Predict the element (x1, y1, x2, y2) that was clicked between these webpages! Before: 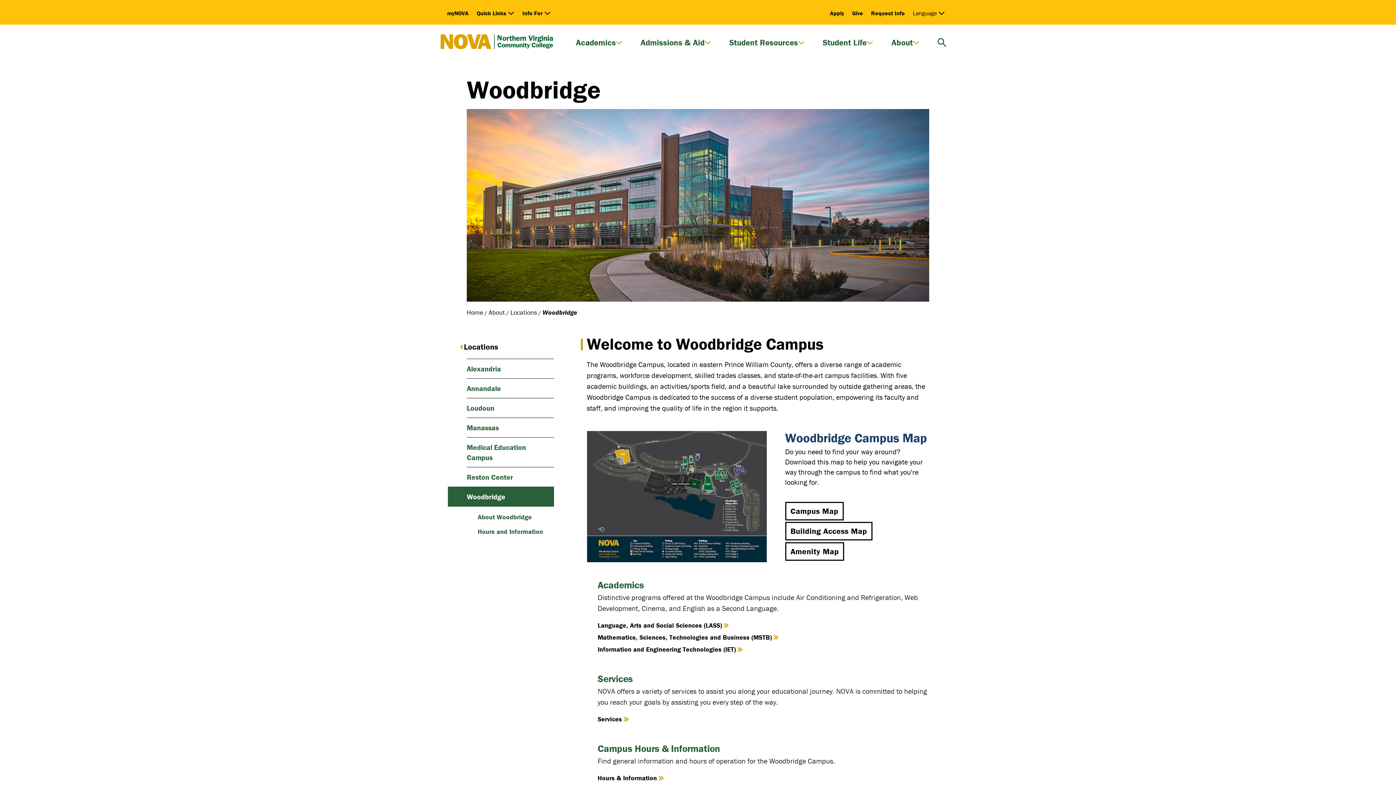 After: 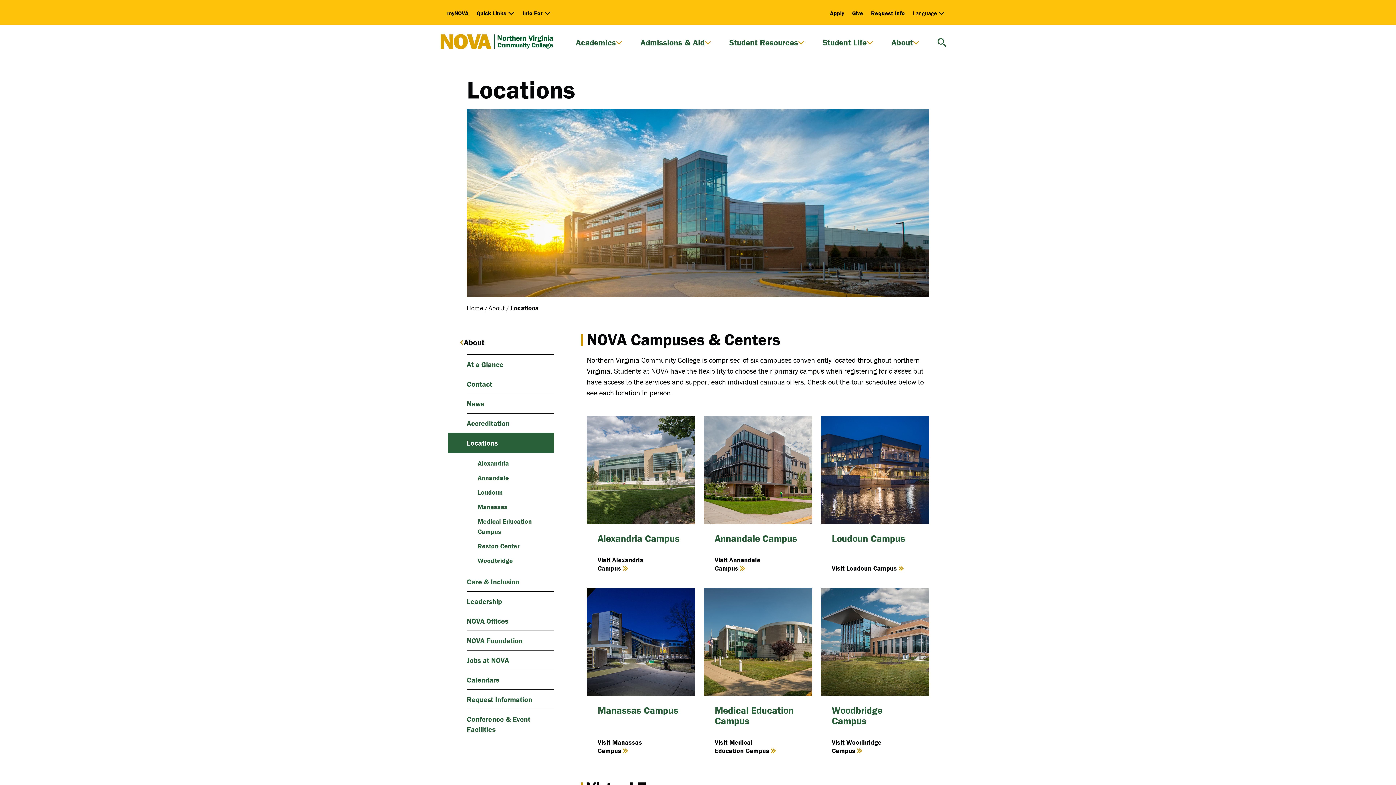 Action: bbox: (466, 335, 554, 358) label: Locations